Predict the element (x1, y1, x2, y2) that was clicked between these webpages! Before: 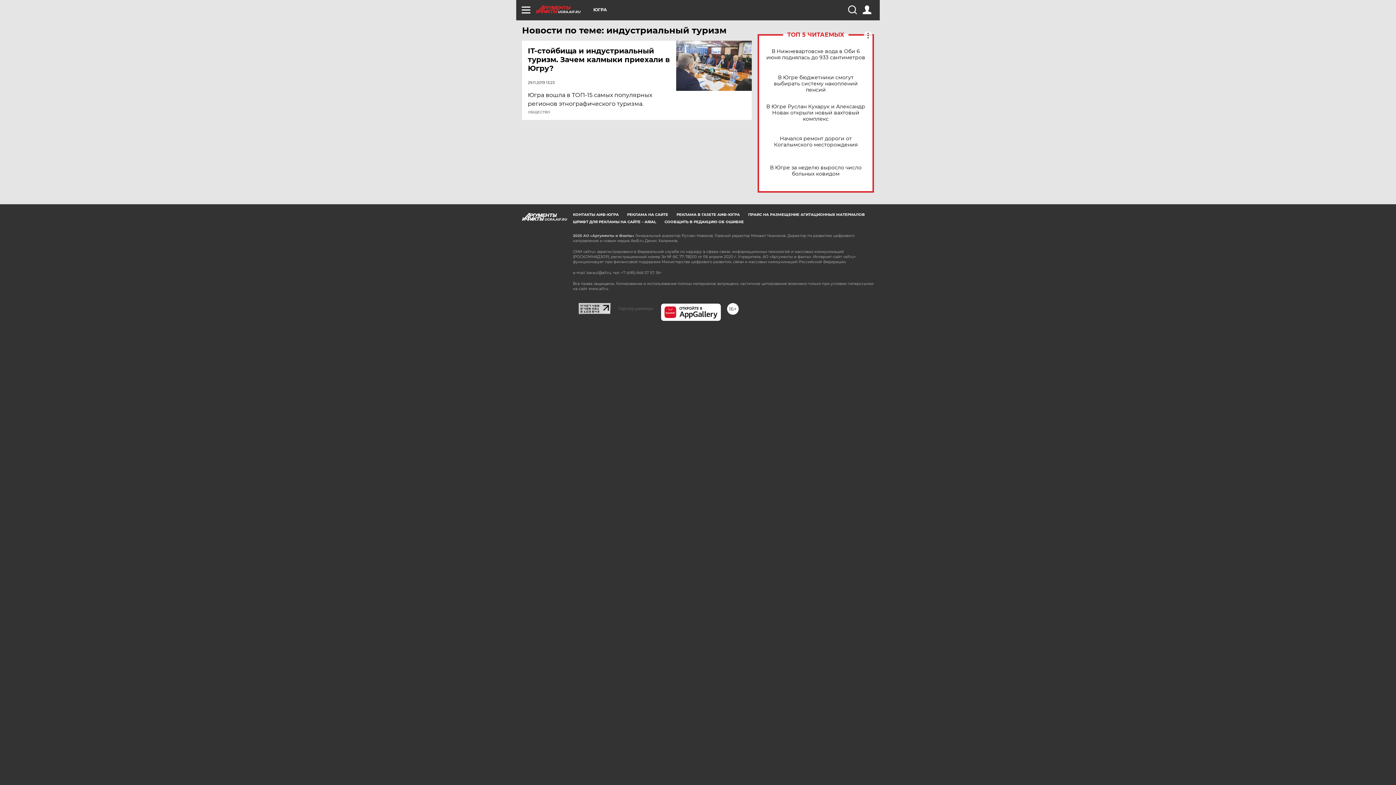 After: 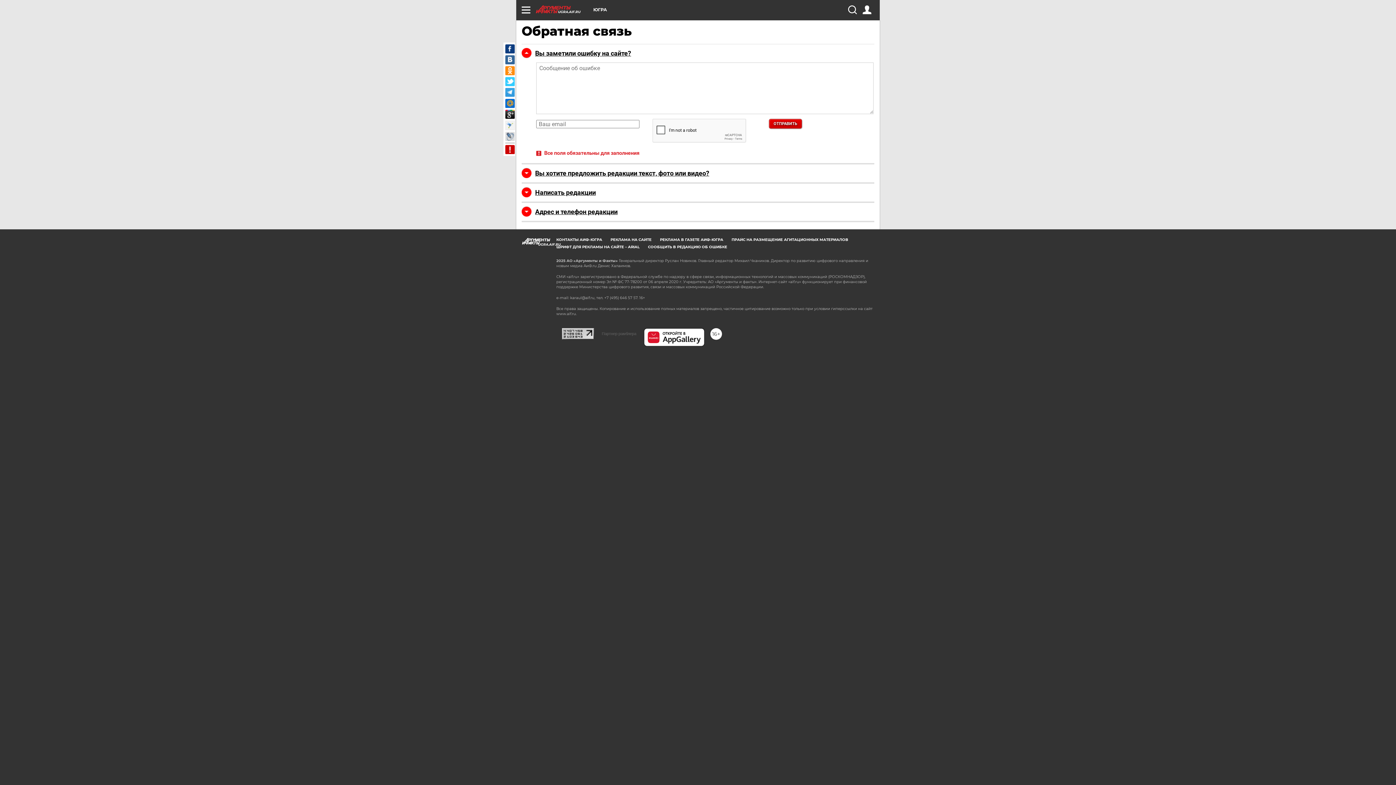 Action: bbox: (664, 219, 744, 224) label: СООБЩИТЬ В РЕДАКЦИЮ ОБ ОШИБКЕ